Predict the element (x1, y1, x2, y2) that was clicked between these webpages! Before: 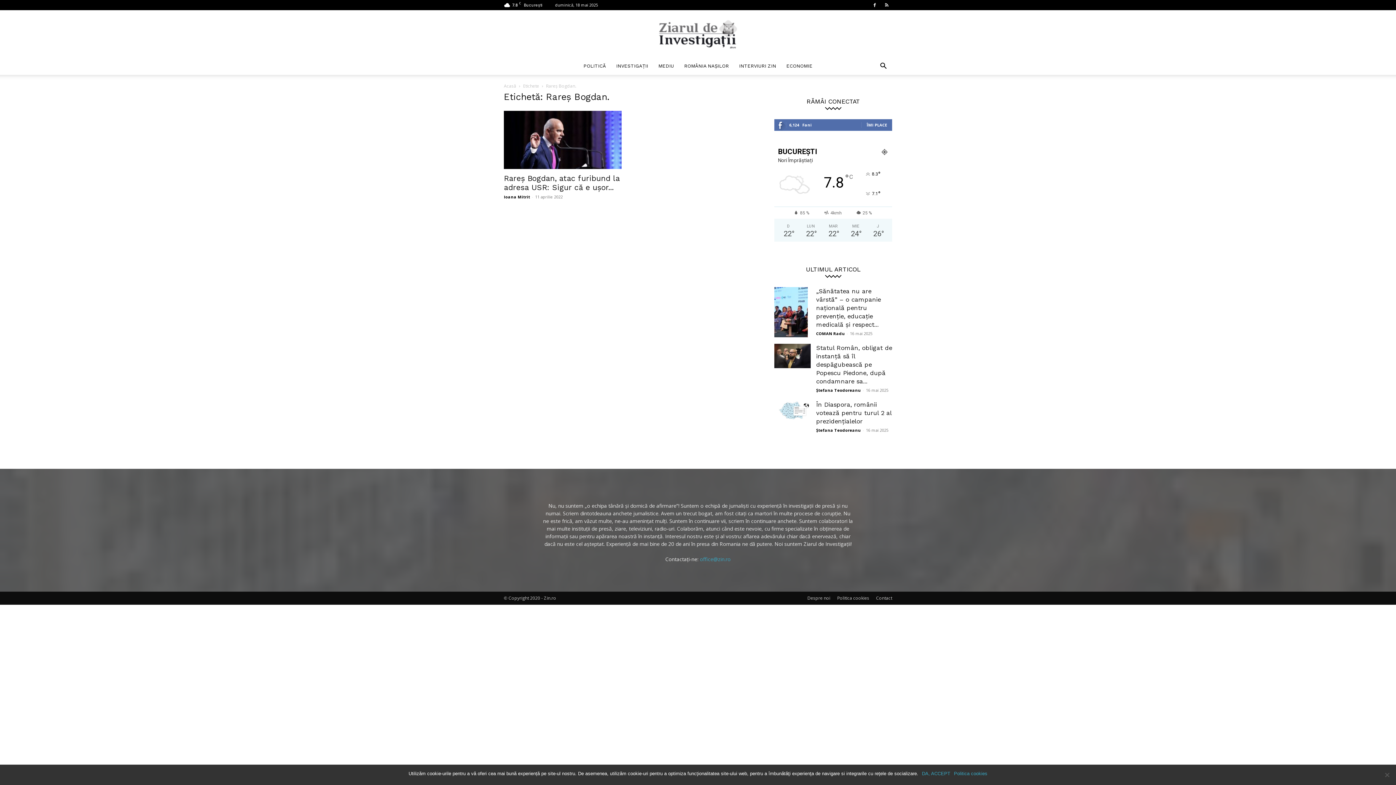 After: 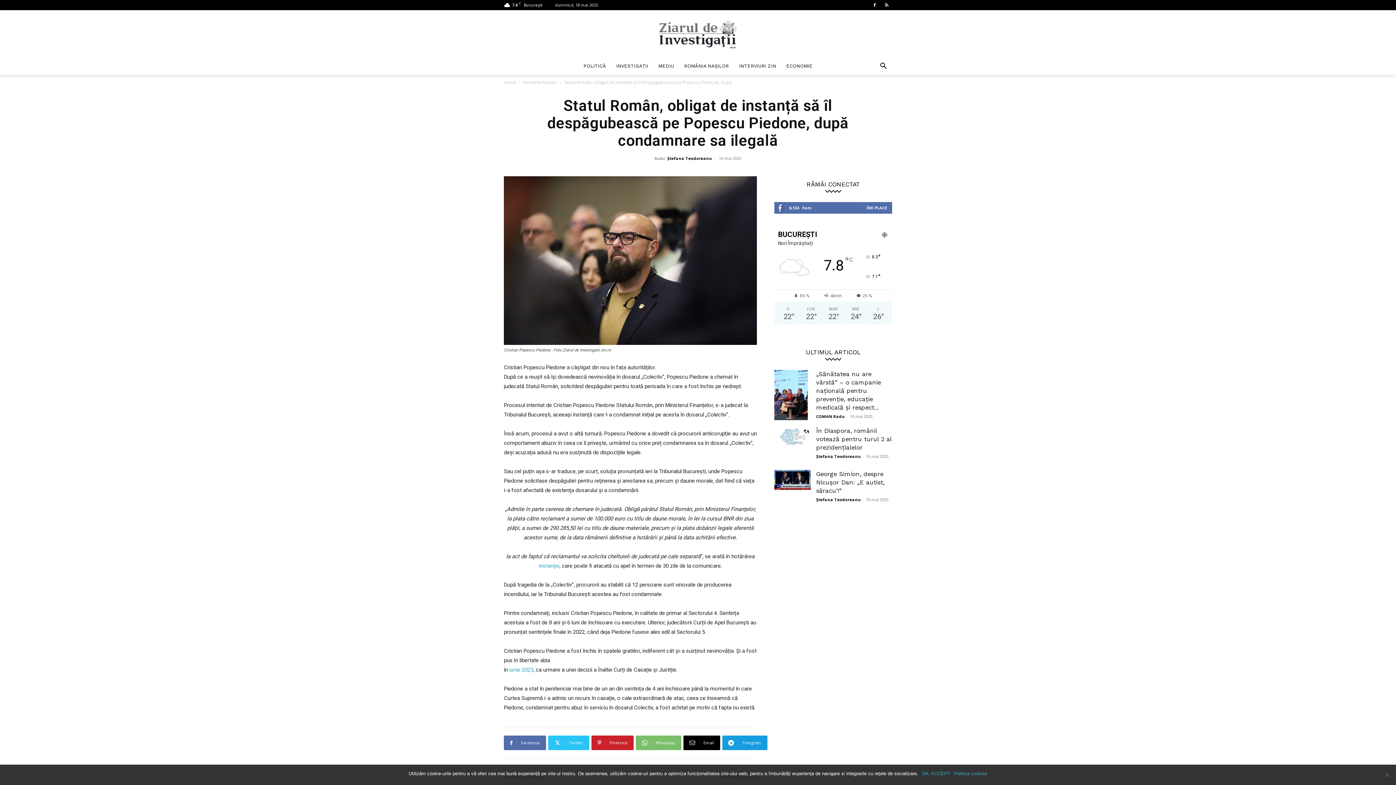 Action: bbox: (774, 344, 810, 368)